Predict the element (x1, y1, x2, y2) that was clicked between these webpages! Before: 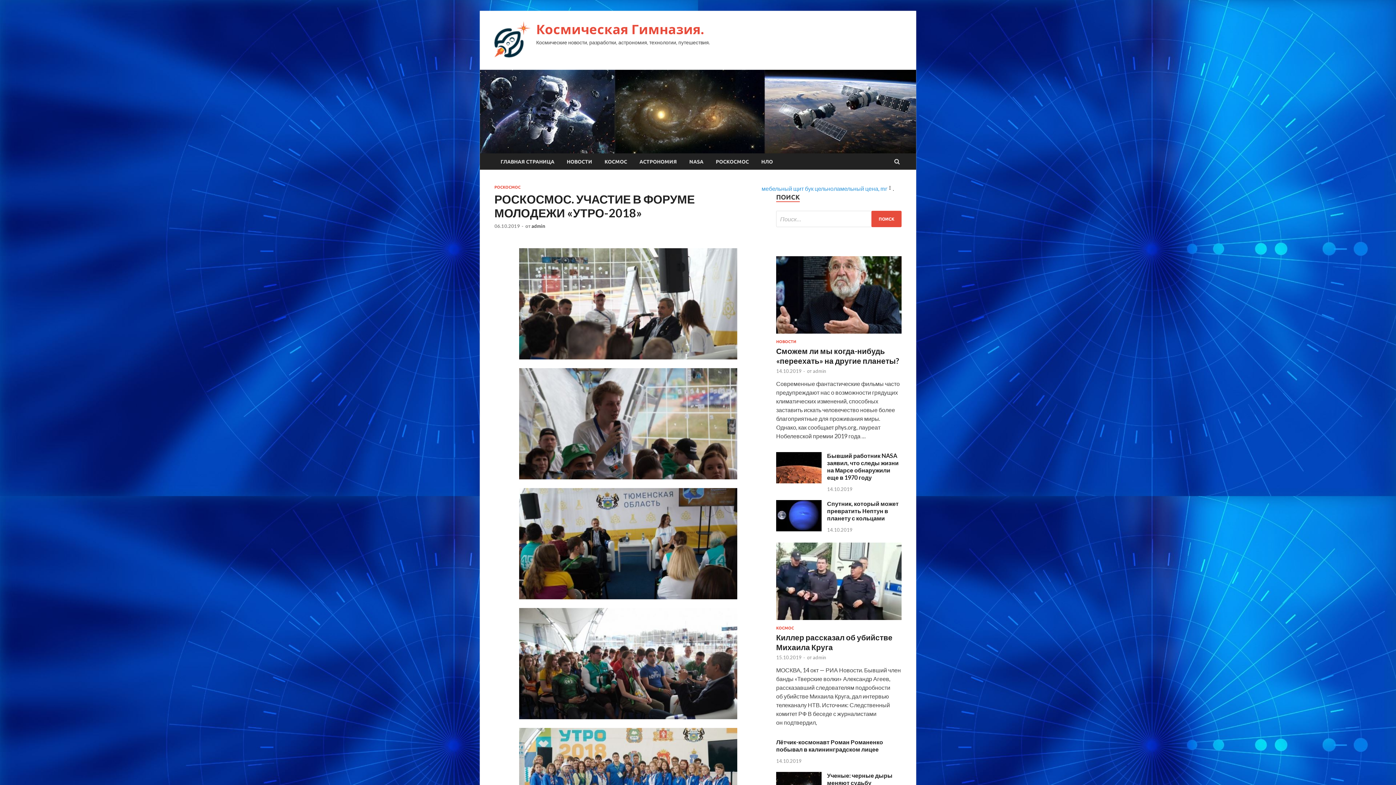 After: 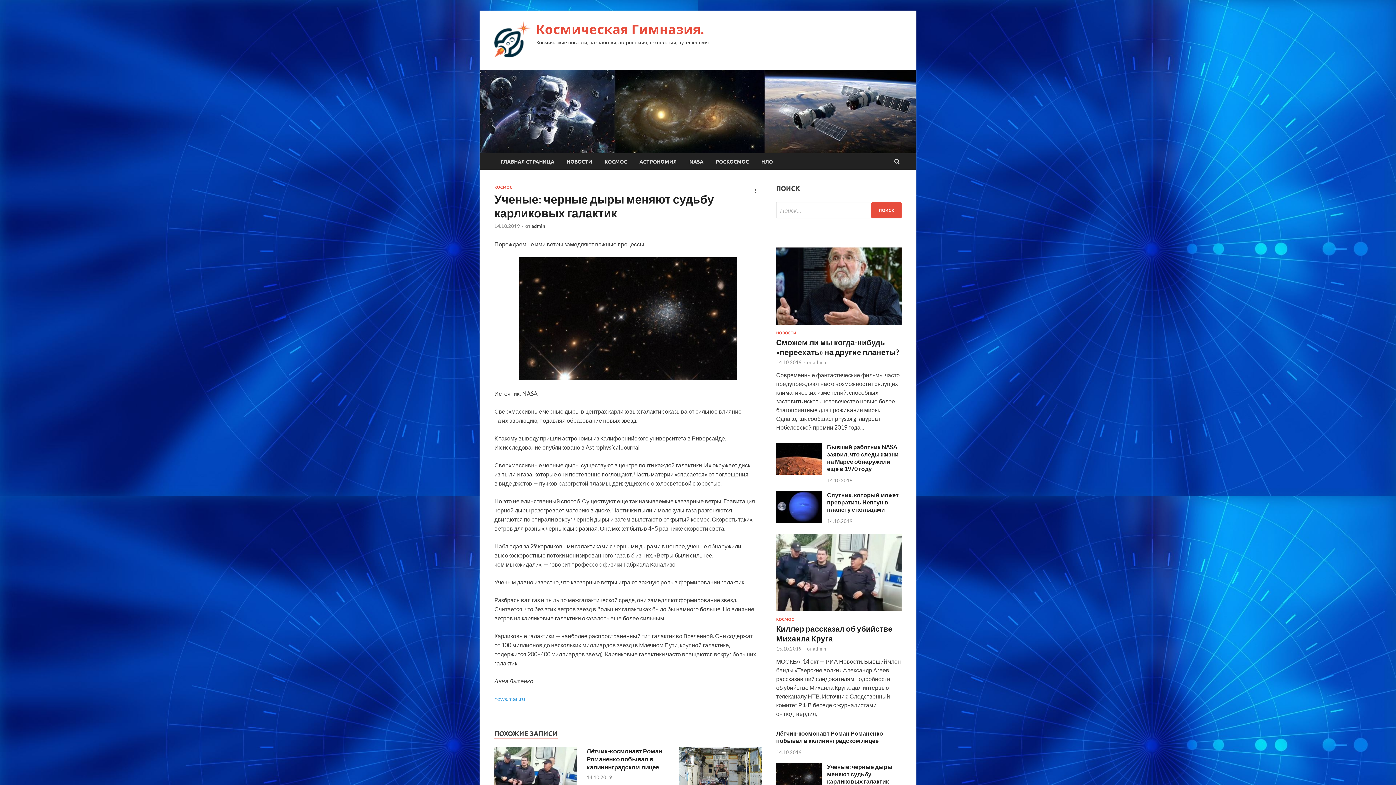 Action: label: Ученые: черные дыры меняют судьбу карликовых галактик bbox: (827, 772, 892, 793)